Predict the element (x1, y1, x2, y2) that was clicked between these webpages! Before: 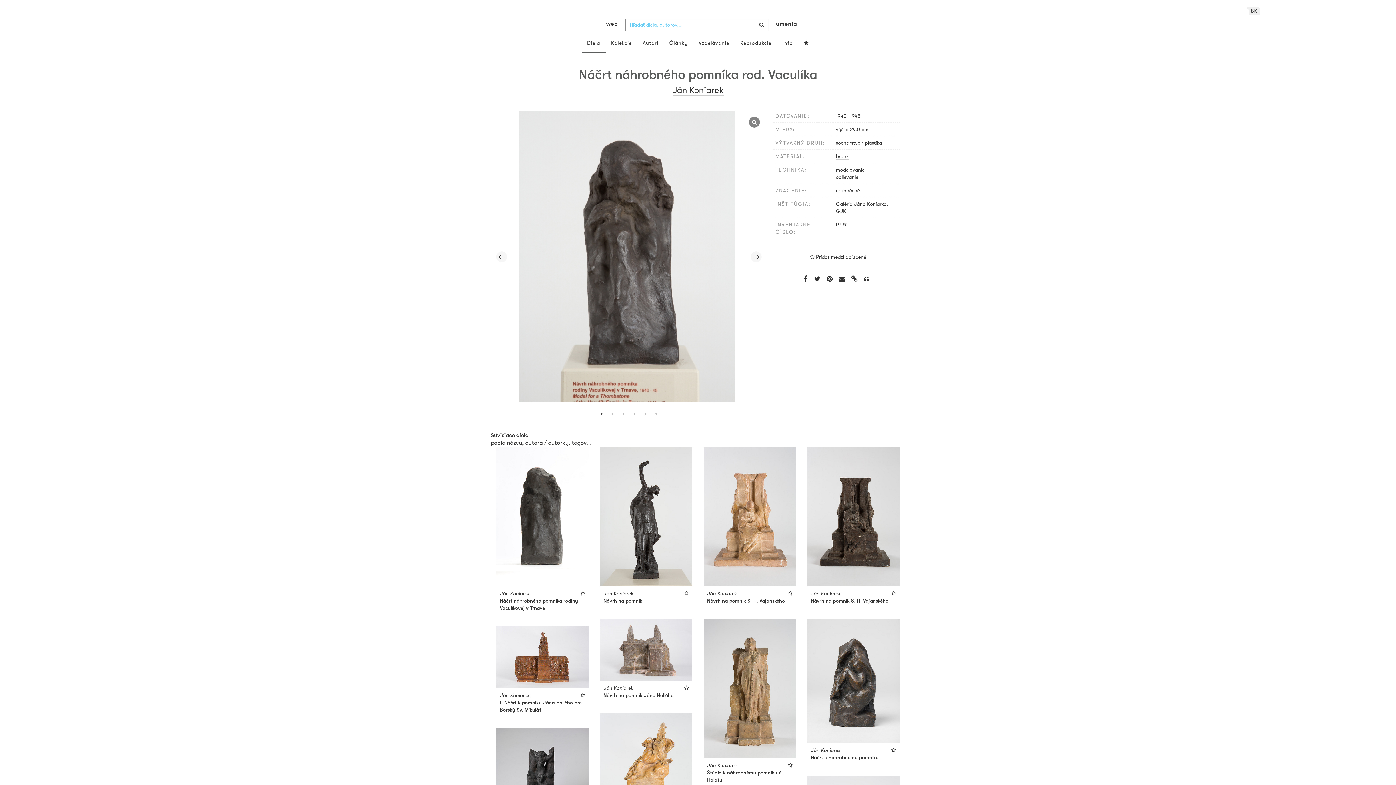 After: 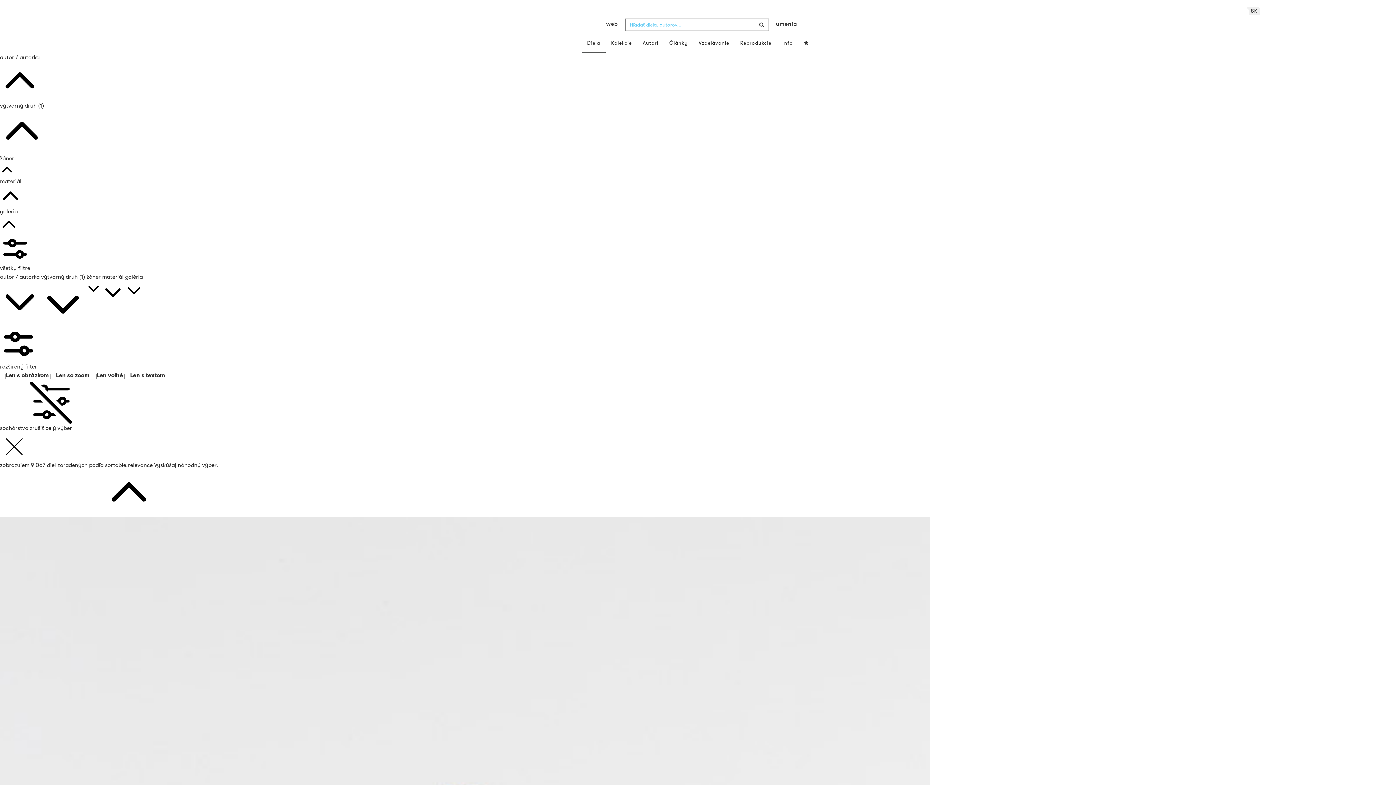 Action: label: sochárstvo bbox: (836, 139, 860, 146)